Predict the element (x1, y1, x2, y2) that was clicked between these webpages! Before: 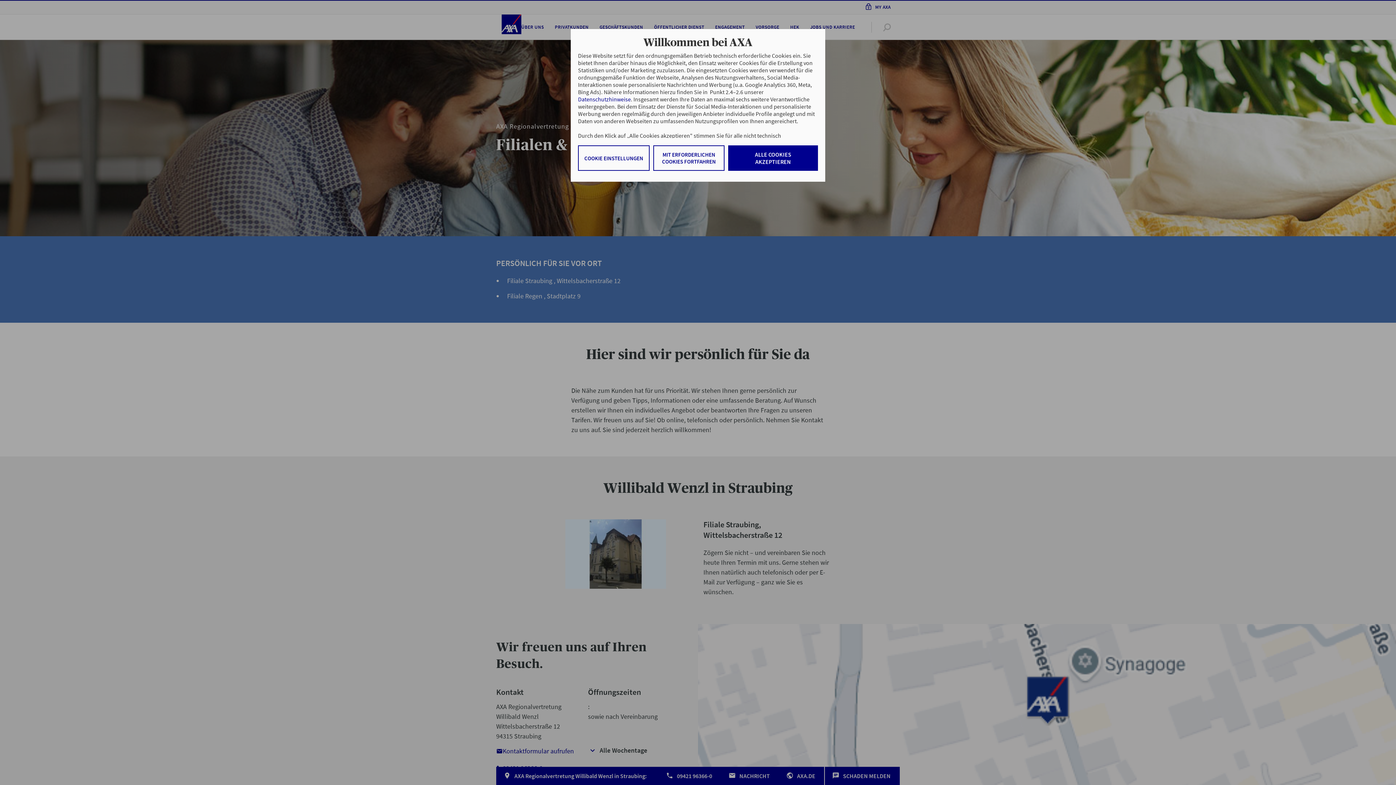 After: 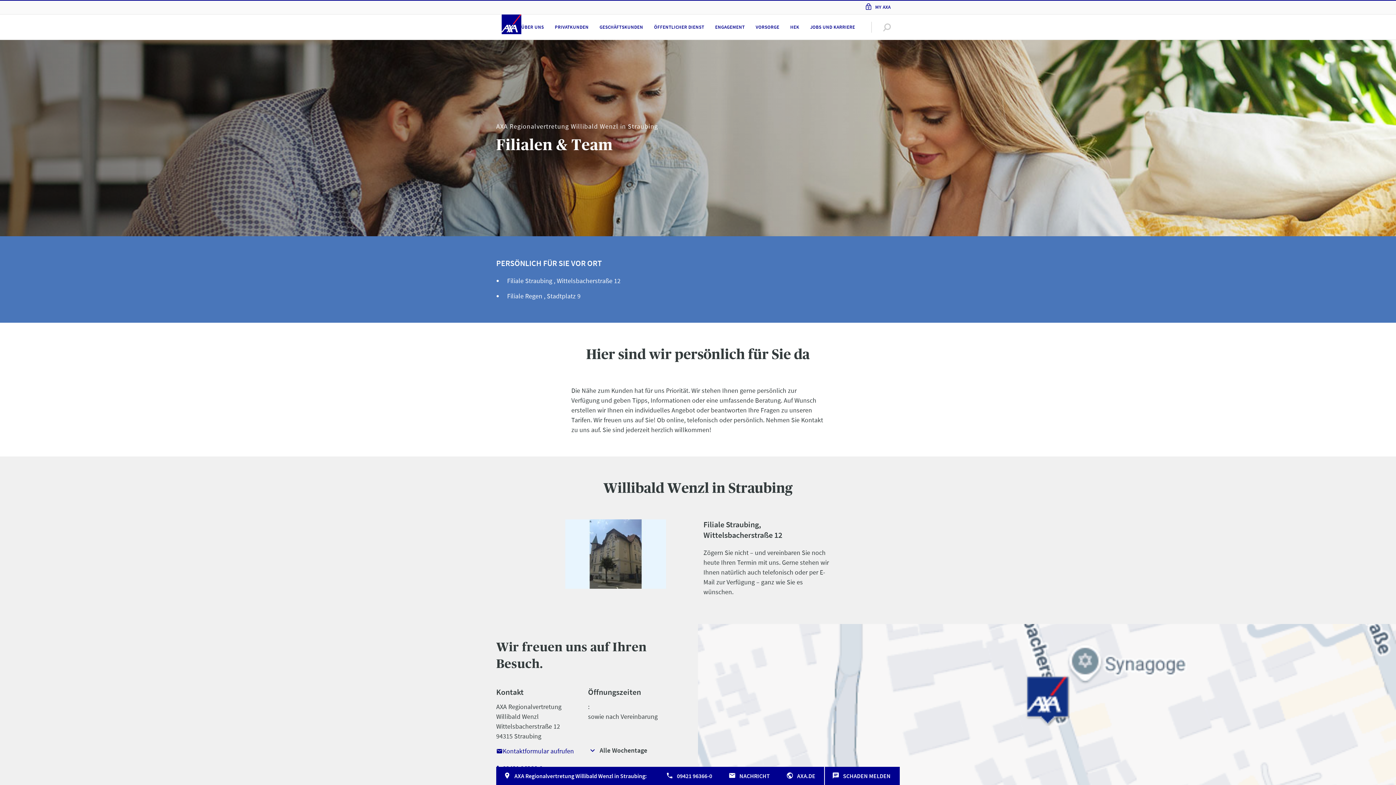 Action: bbox: (653, 145, 724, 170) label: MIT ERFORDERLICHEN COOKIES FORTFAHREN